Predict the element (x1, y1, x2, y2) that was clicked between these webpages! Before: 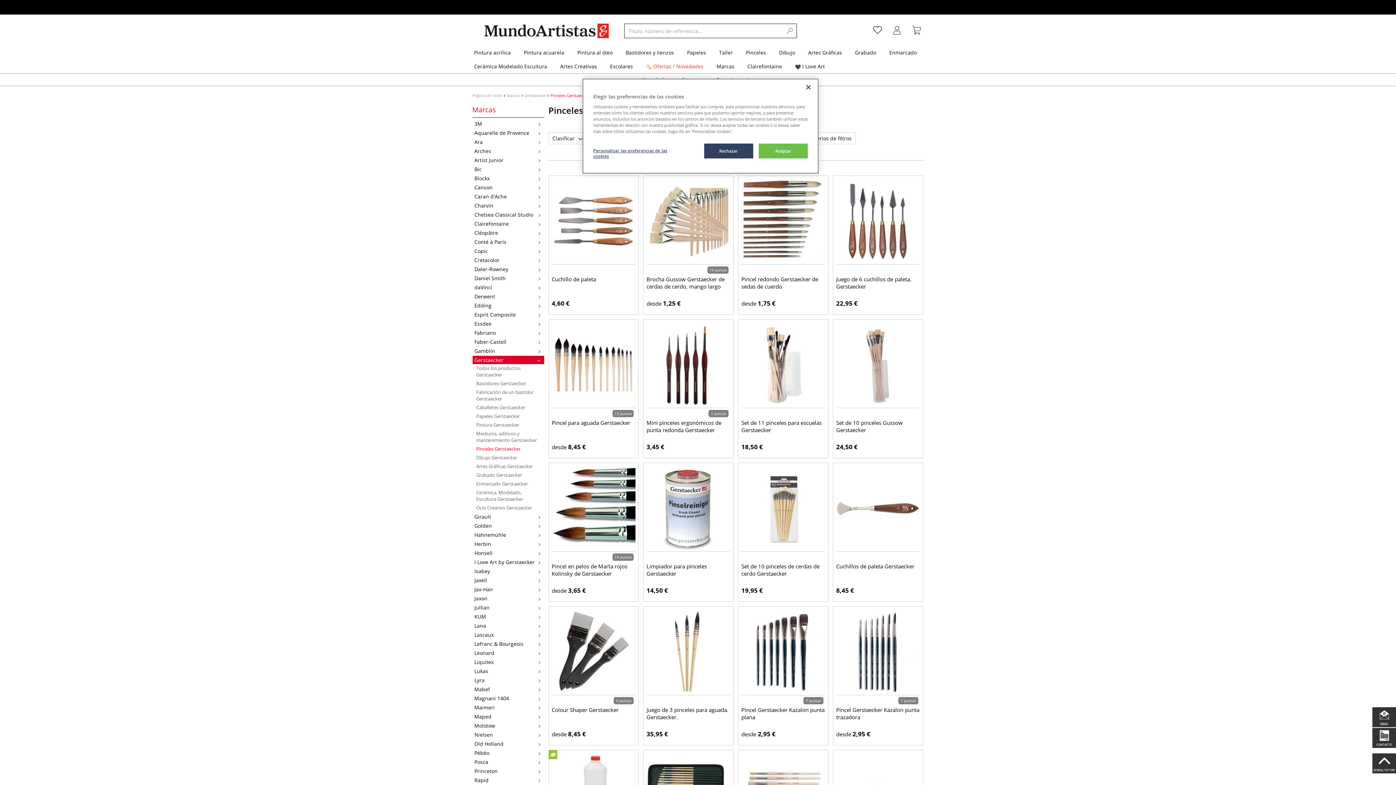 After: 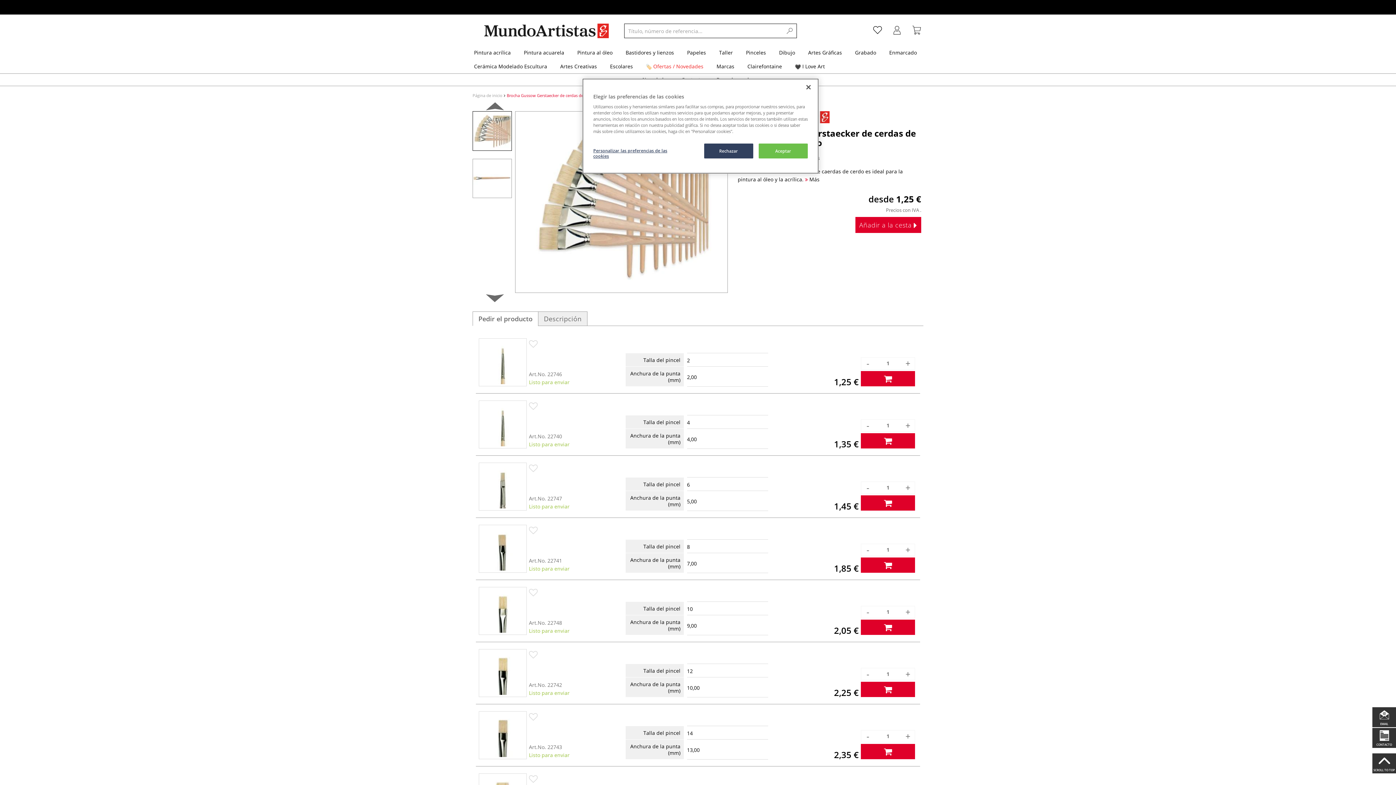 Action: bbox: (646, 179, 730, 264)